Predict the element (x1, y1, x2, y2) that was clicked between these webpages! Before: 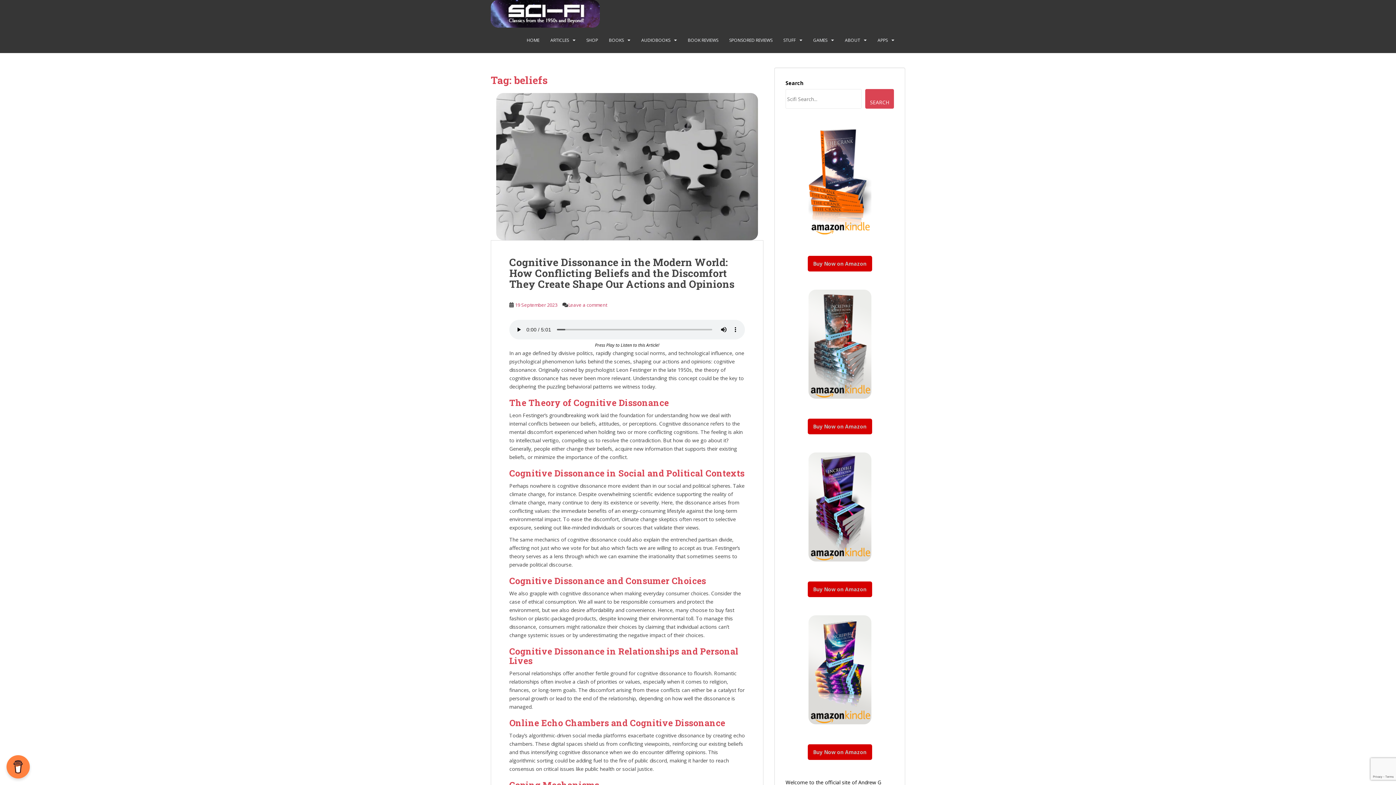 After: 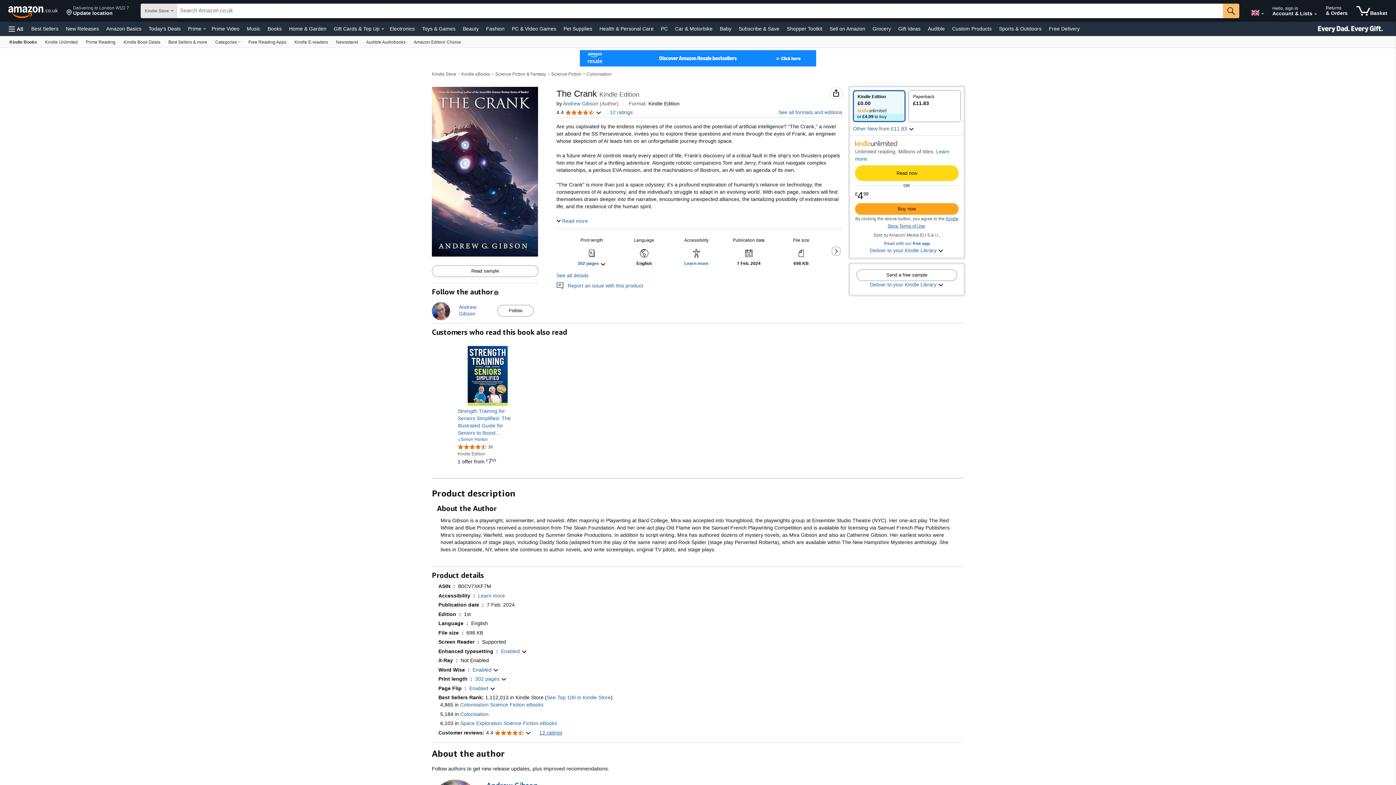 Action: bbox: (808, 126, 871, 236)